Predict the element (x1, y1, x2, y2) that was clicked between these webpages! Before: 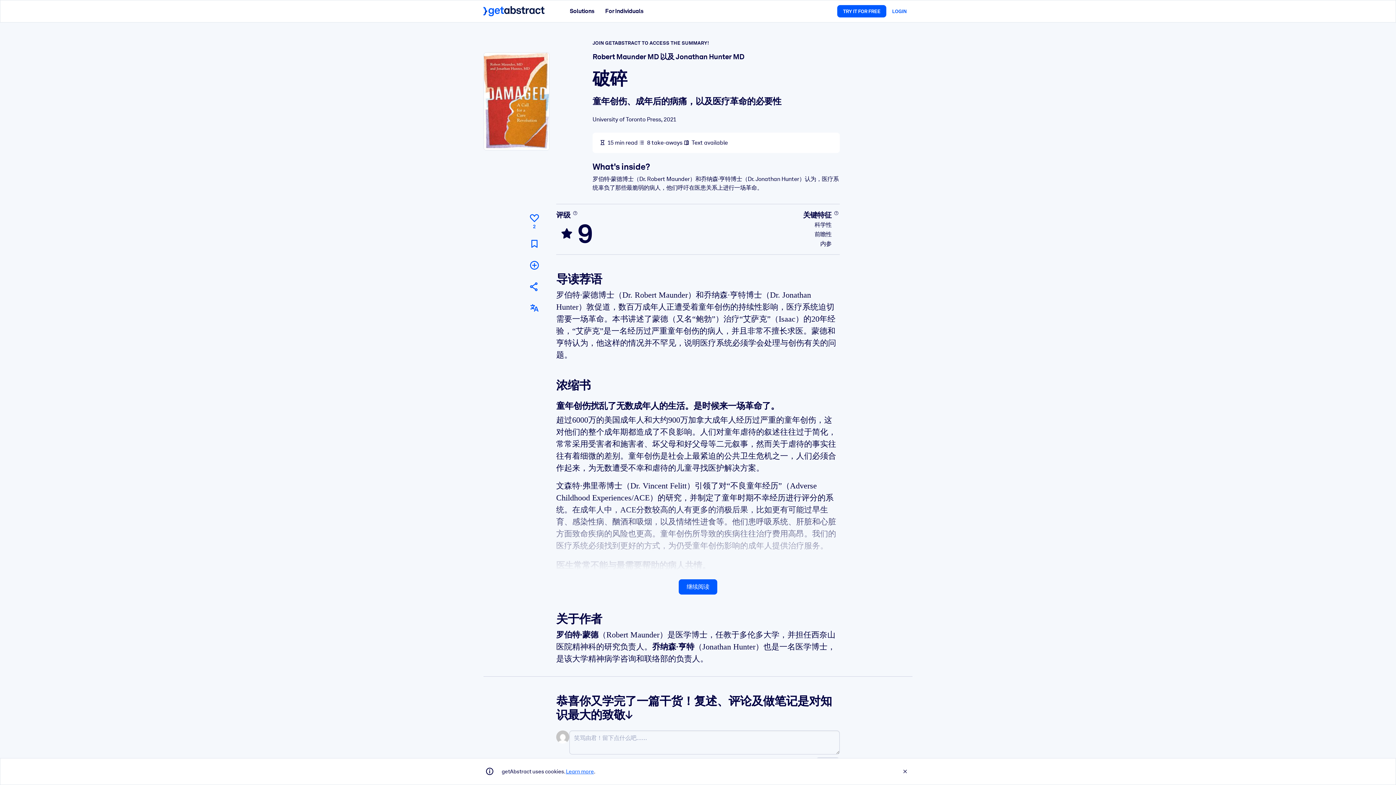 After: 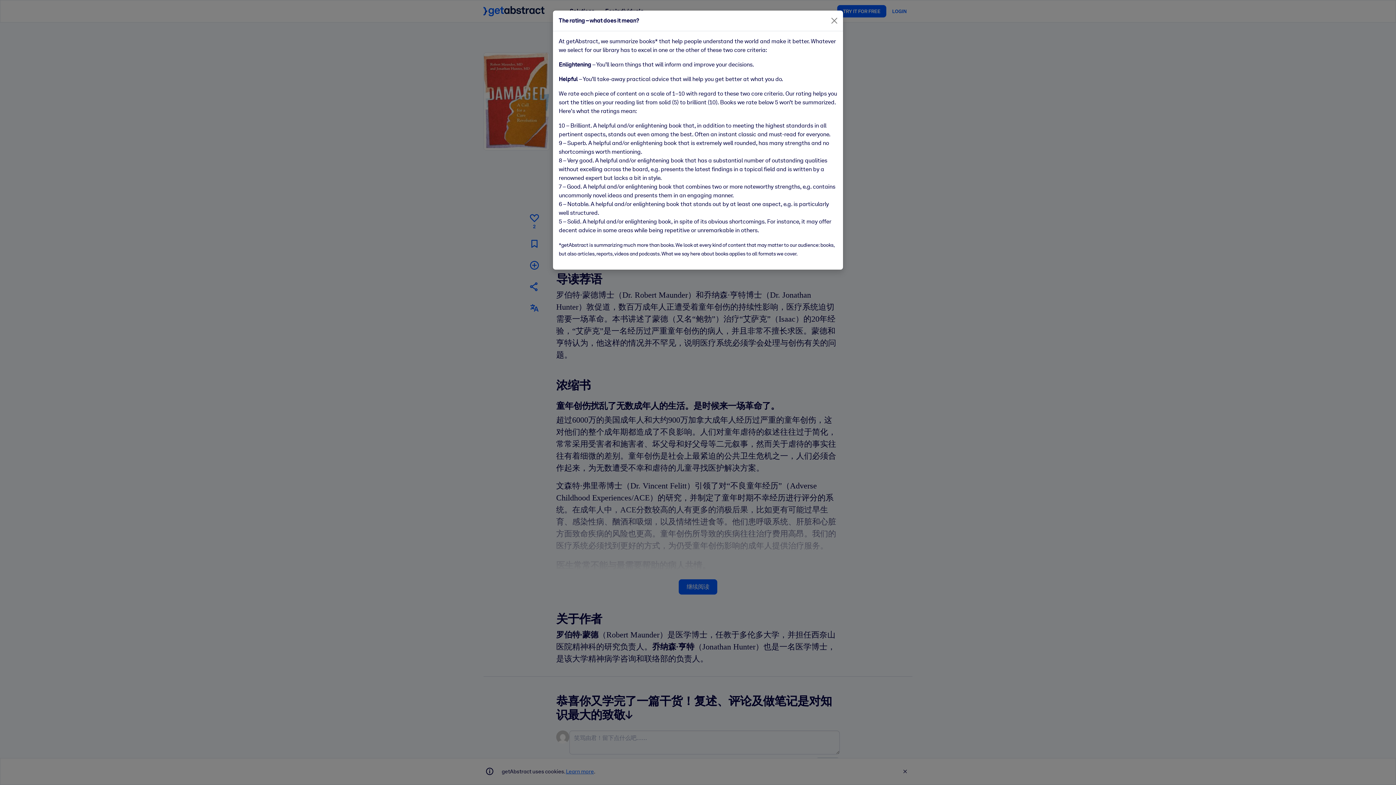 Action: bbox: (571, 210, 578, 216) label: 了解更多